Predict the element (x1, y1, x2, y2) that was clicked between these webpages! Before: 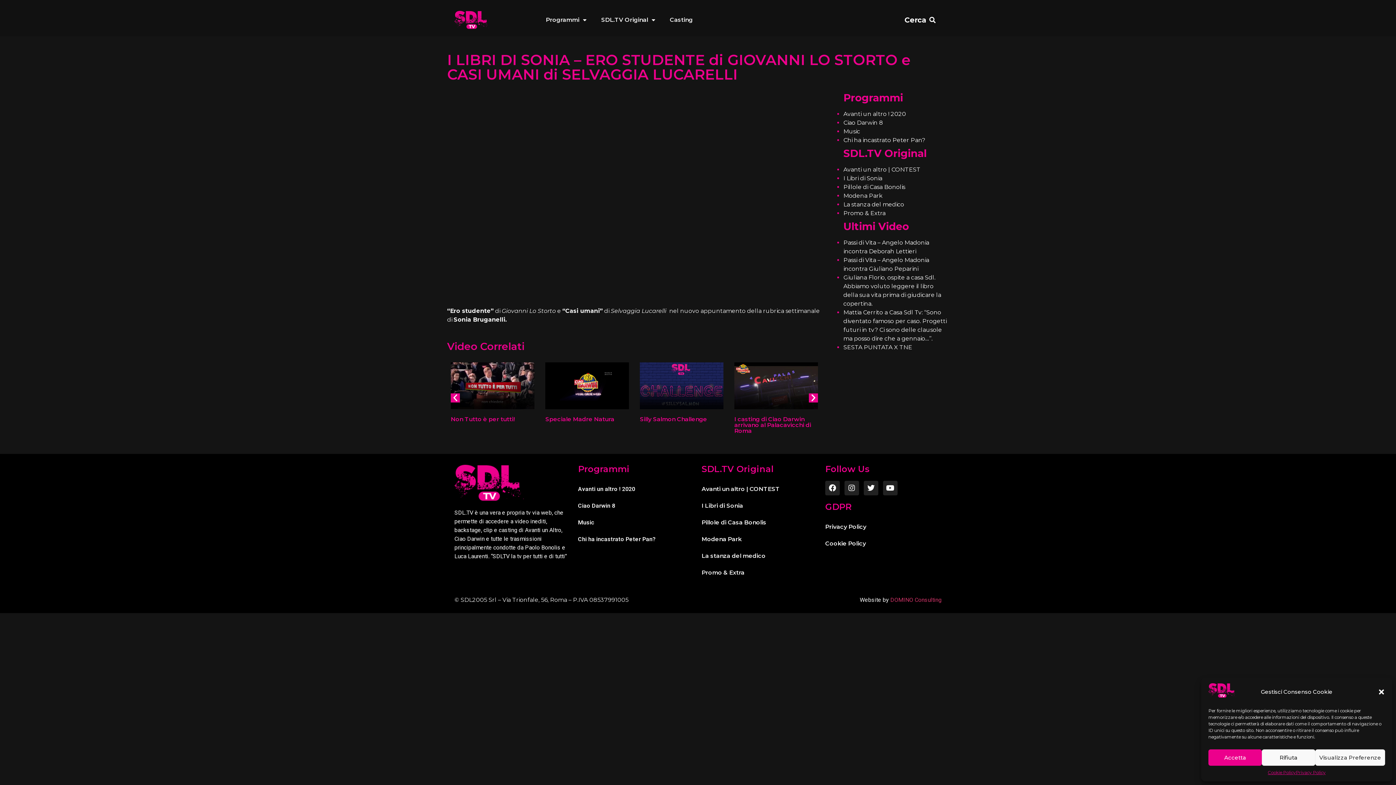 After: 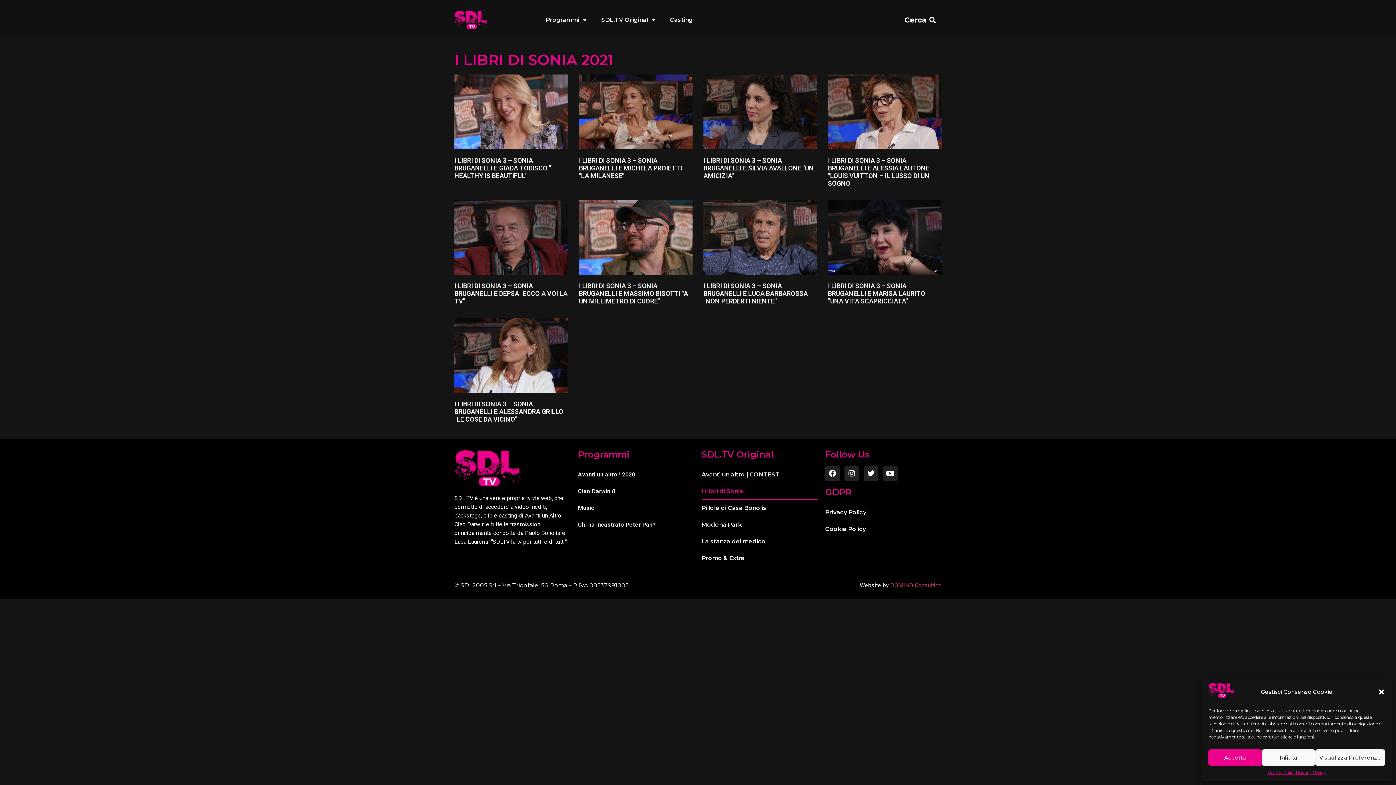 Action: bbox: (701, 497, 818, 514) label: I Libri di Sonia